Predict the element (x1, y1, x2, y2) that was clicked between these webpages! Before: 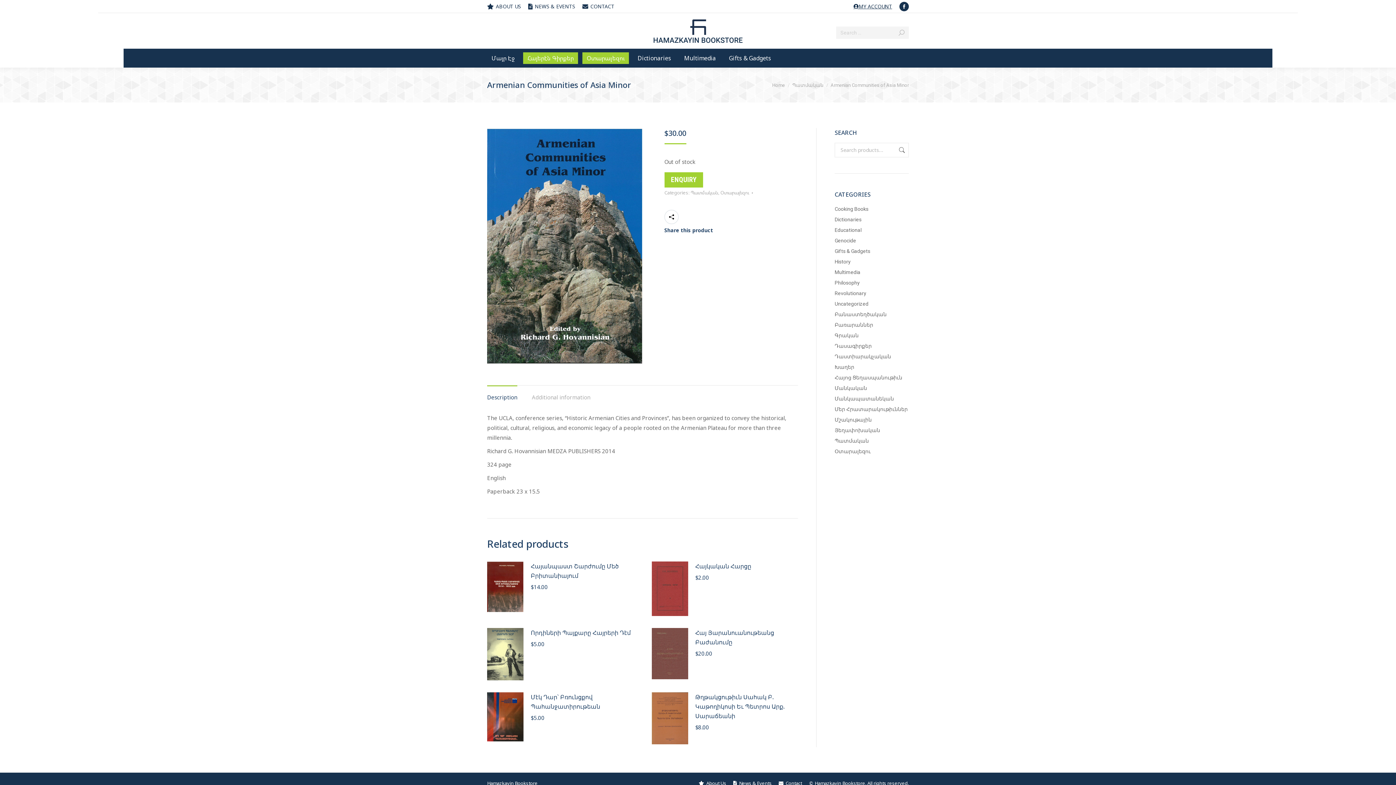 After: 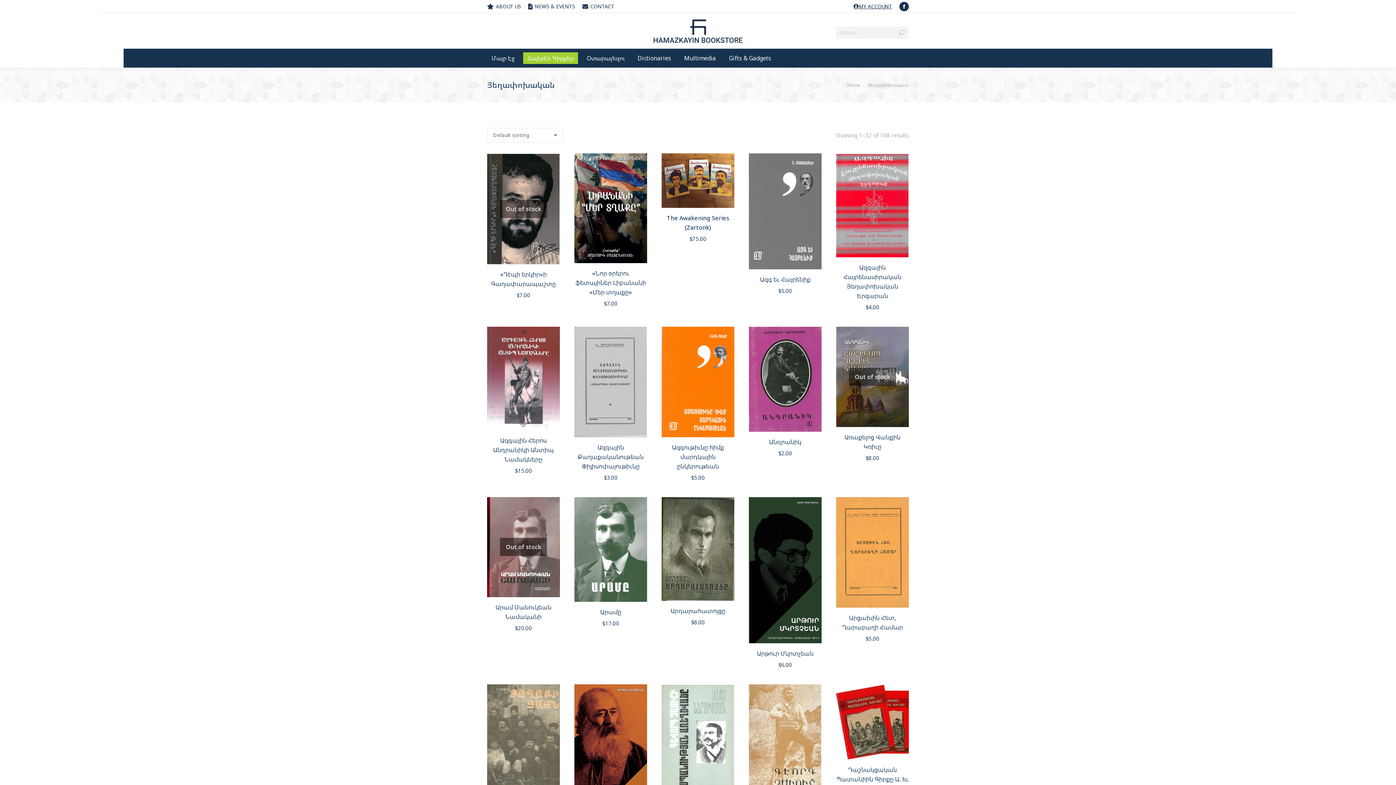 Action: bbox: (834, 426, 880, 434) label: Յեղափոխական